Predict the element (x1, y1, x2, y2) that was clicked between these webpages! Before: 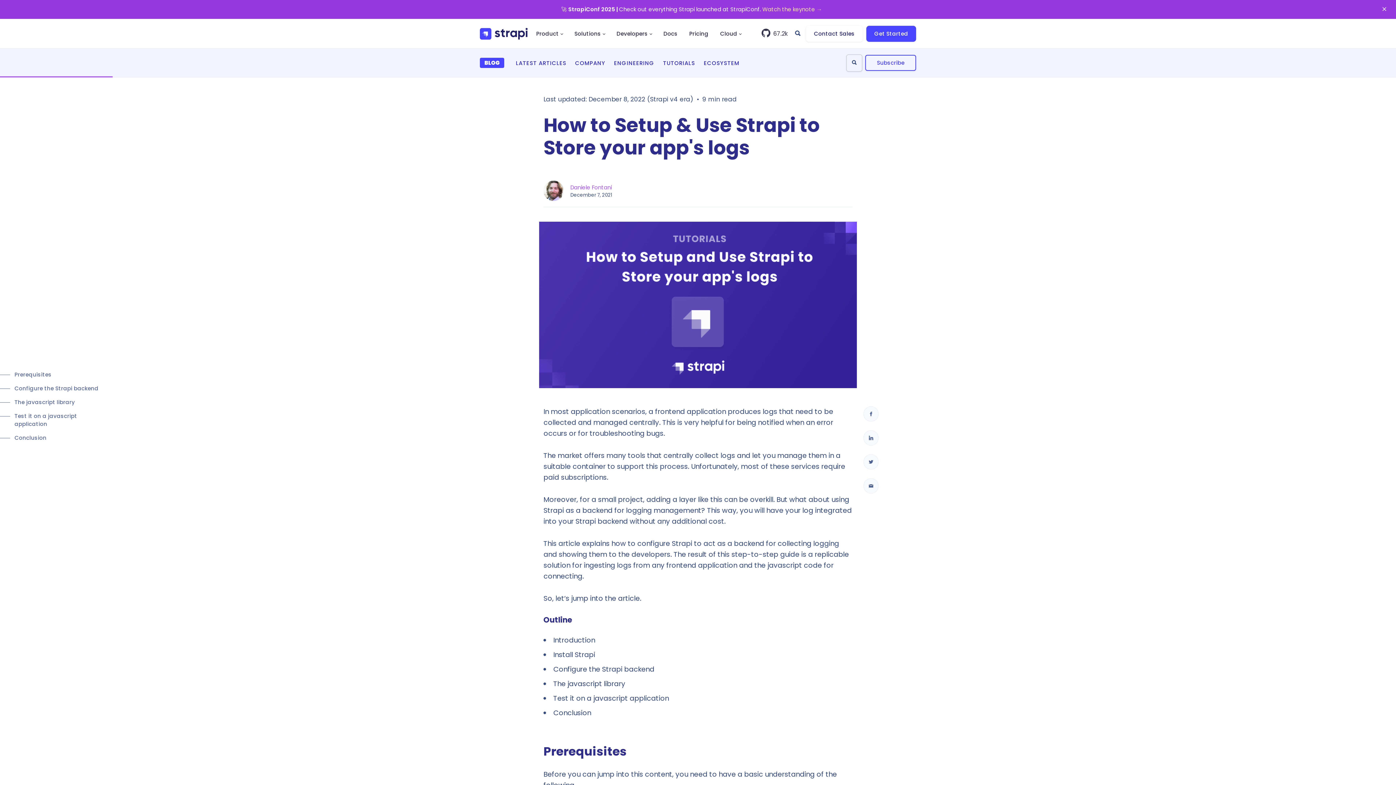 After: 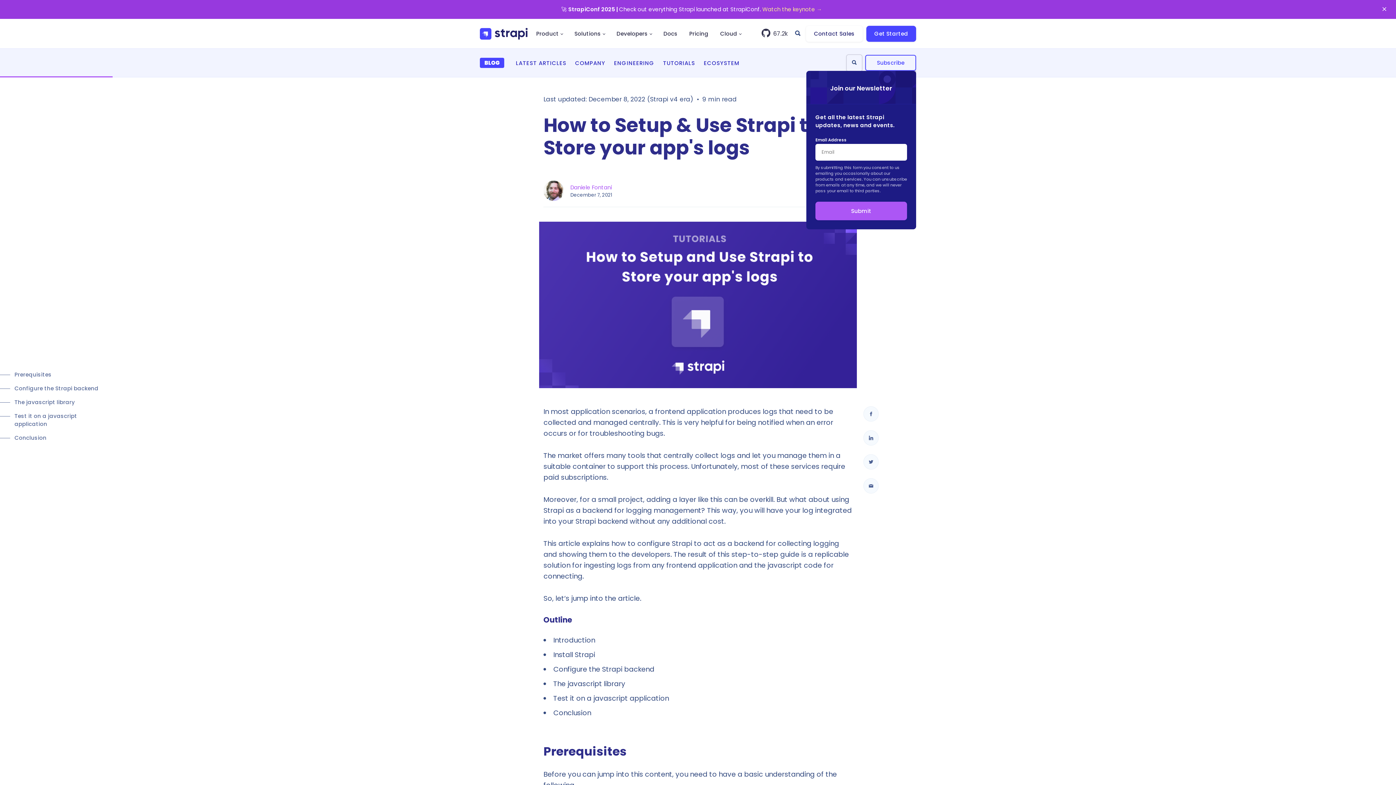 Action: bbox: (865, 54, 916, 70) label: Subscribe